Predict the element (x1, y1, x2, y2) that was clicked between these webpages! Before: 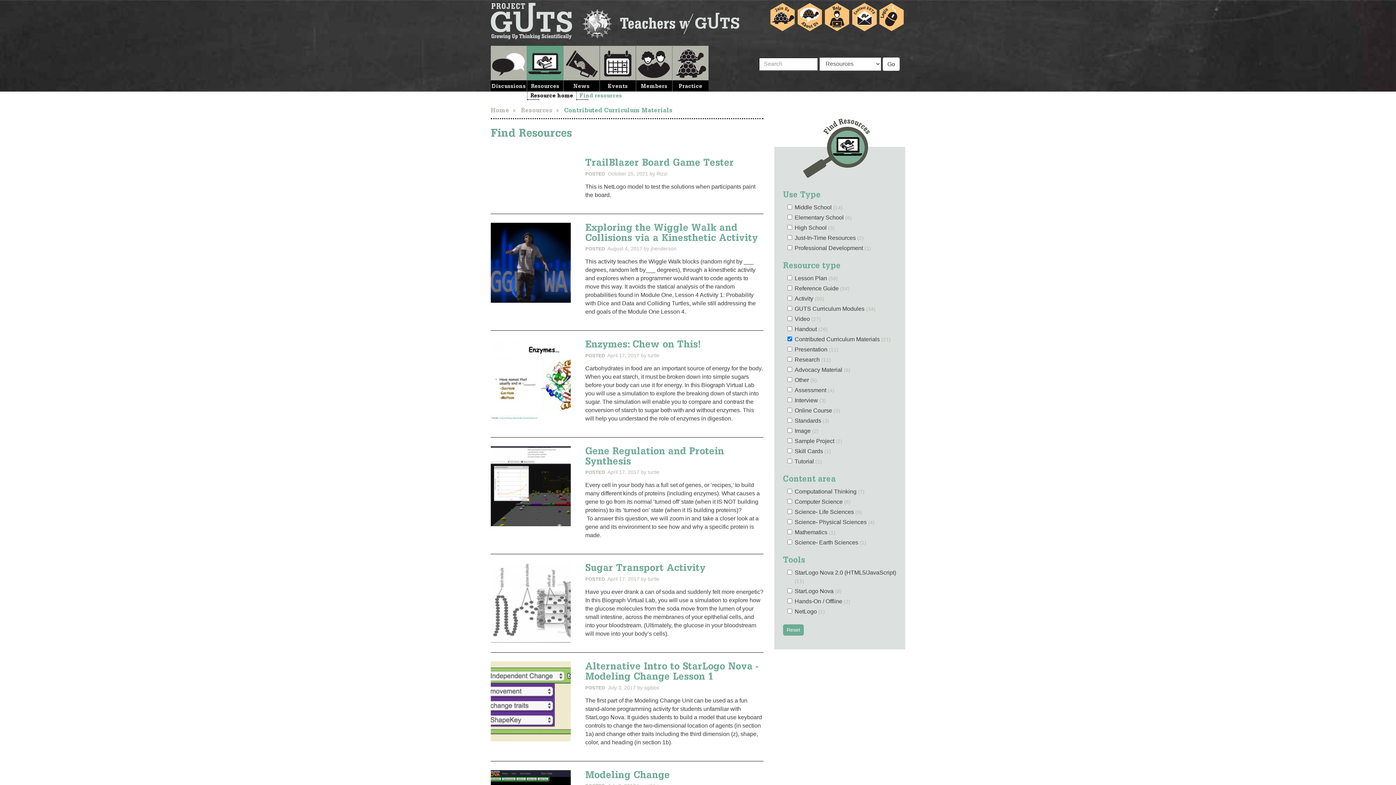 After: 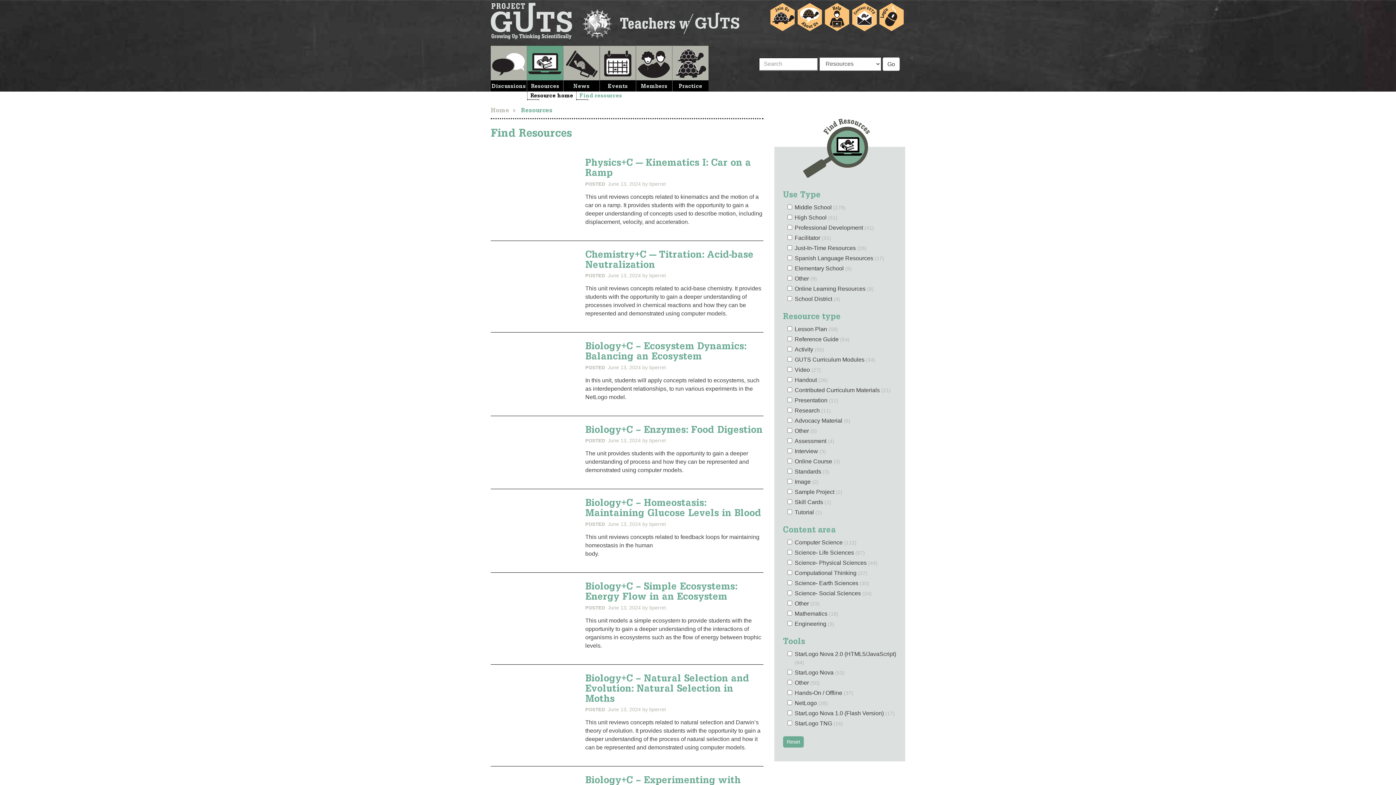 Action: label: Reset bbox: (783, 624, 804, 636)